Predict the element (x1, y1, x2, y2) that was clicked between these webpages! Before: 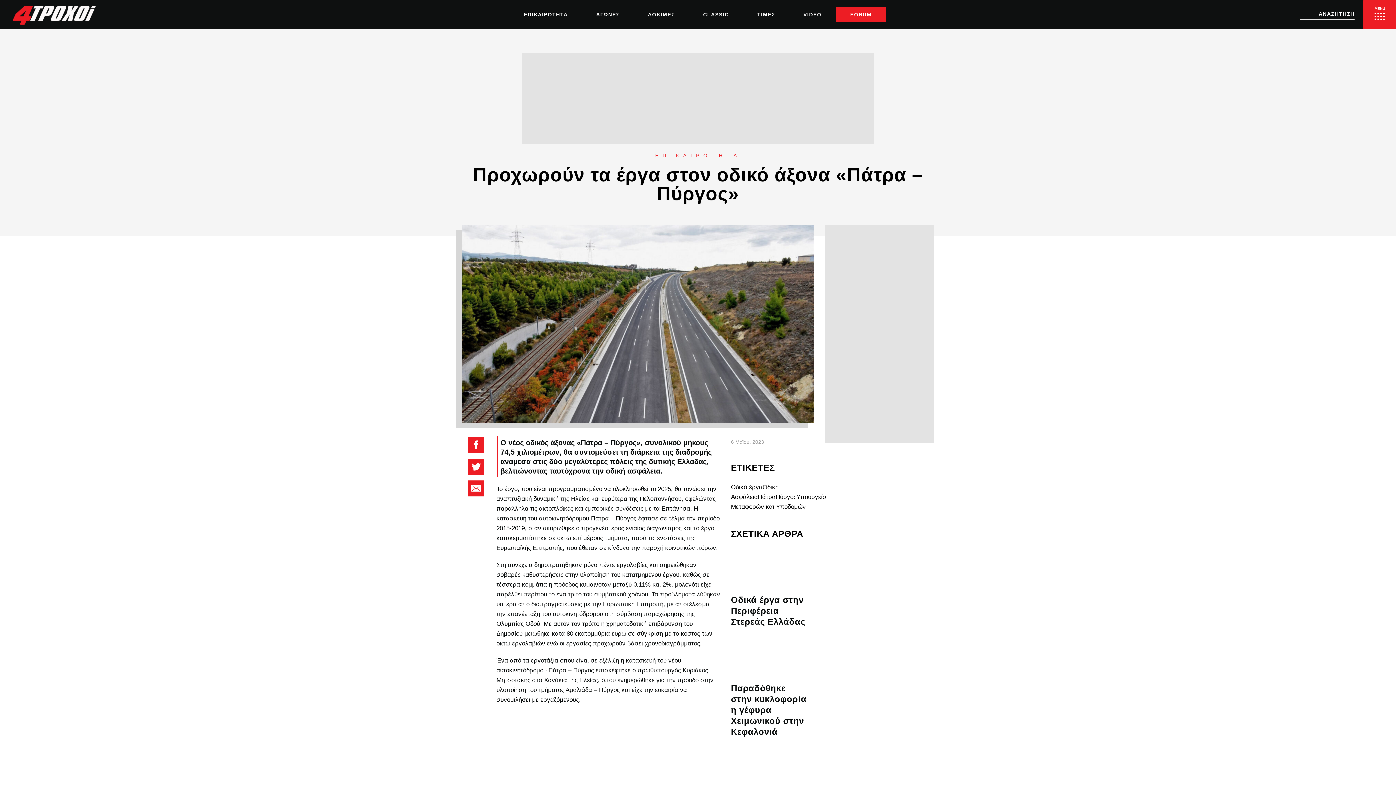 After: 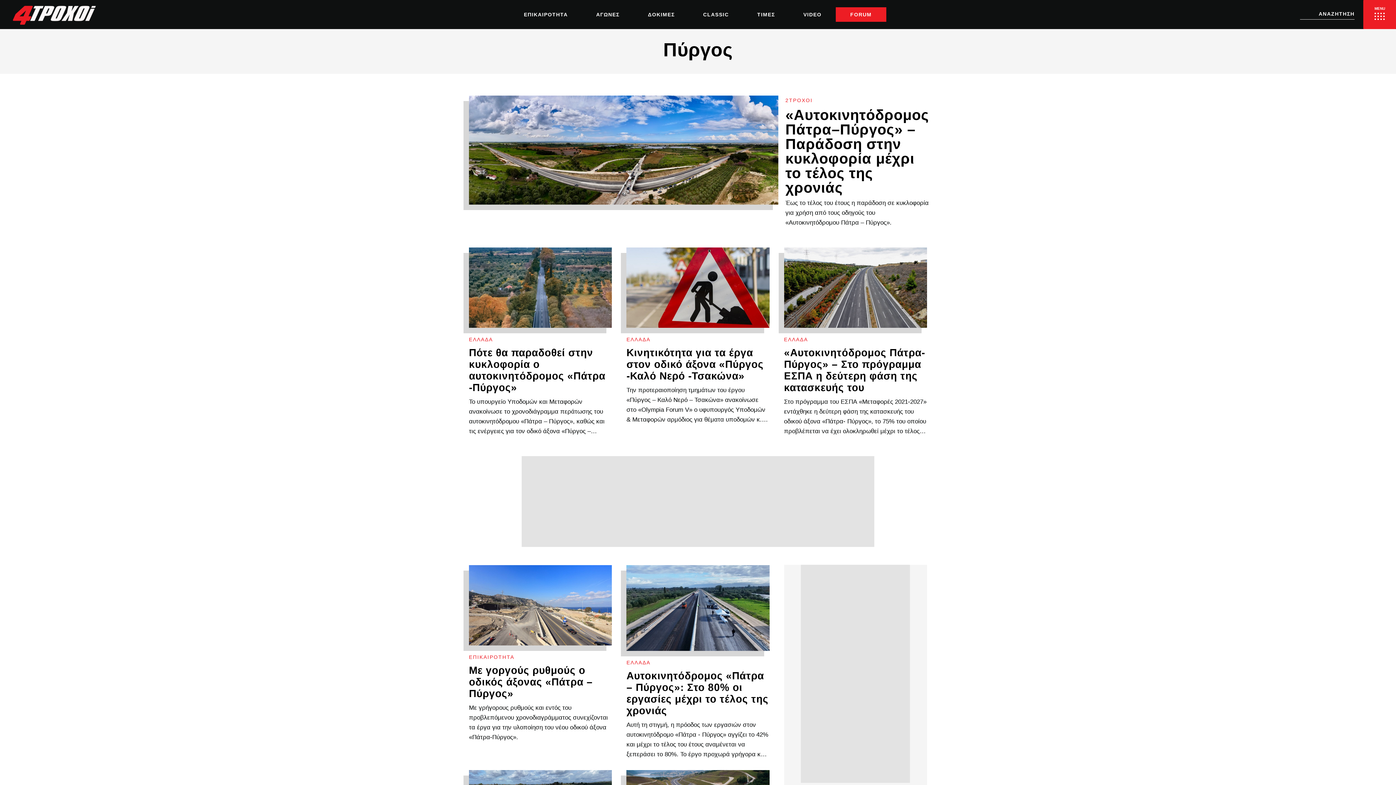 Action: label: Πύργος bbox: (775, 493, 796, 500)